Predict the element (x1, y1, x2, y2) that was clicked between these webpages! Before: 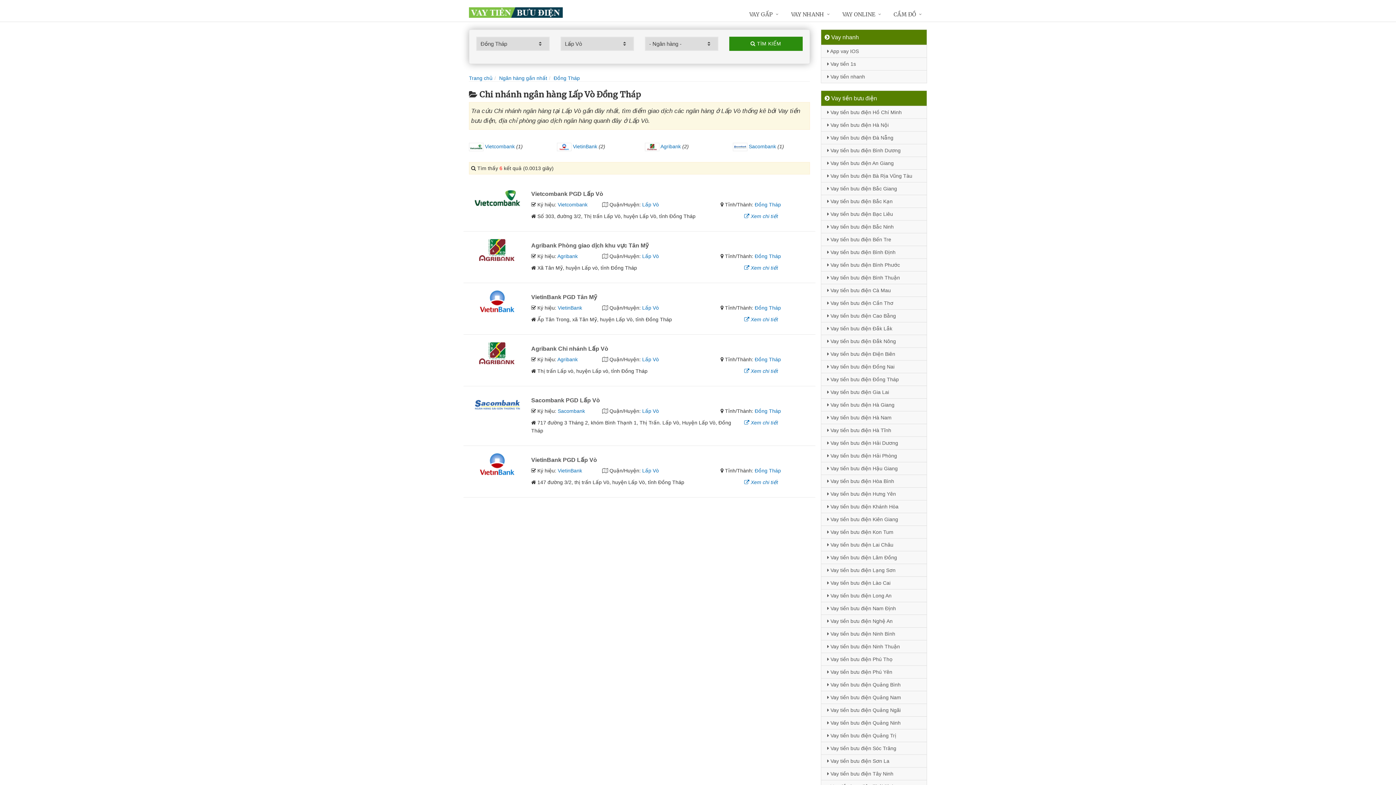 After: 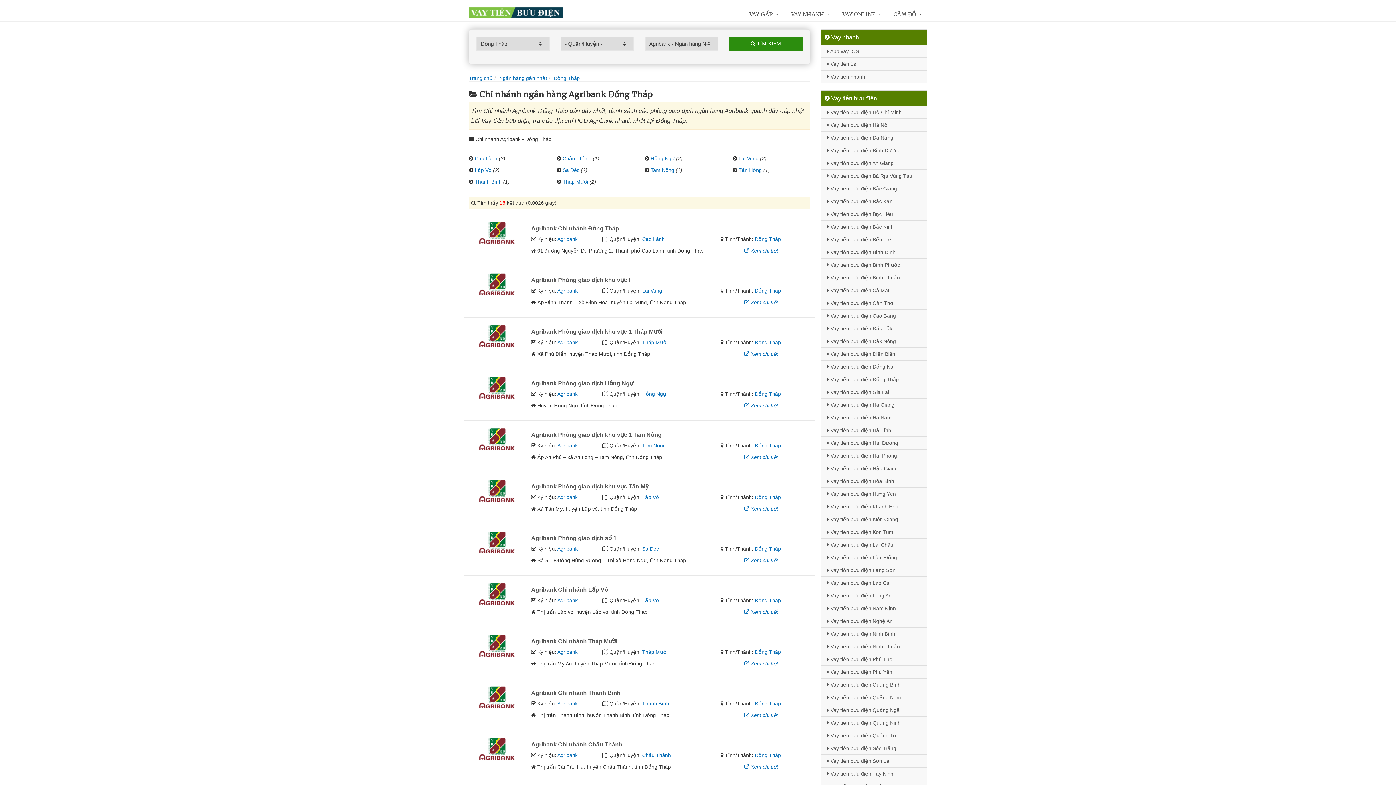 Action: bbox: (754, 356, 781, 362) label: Đồng Tháp